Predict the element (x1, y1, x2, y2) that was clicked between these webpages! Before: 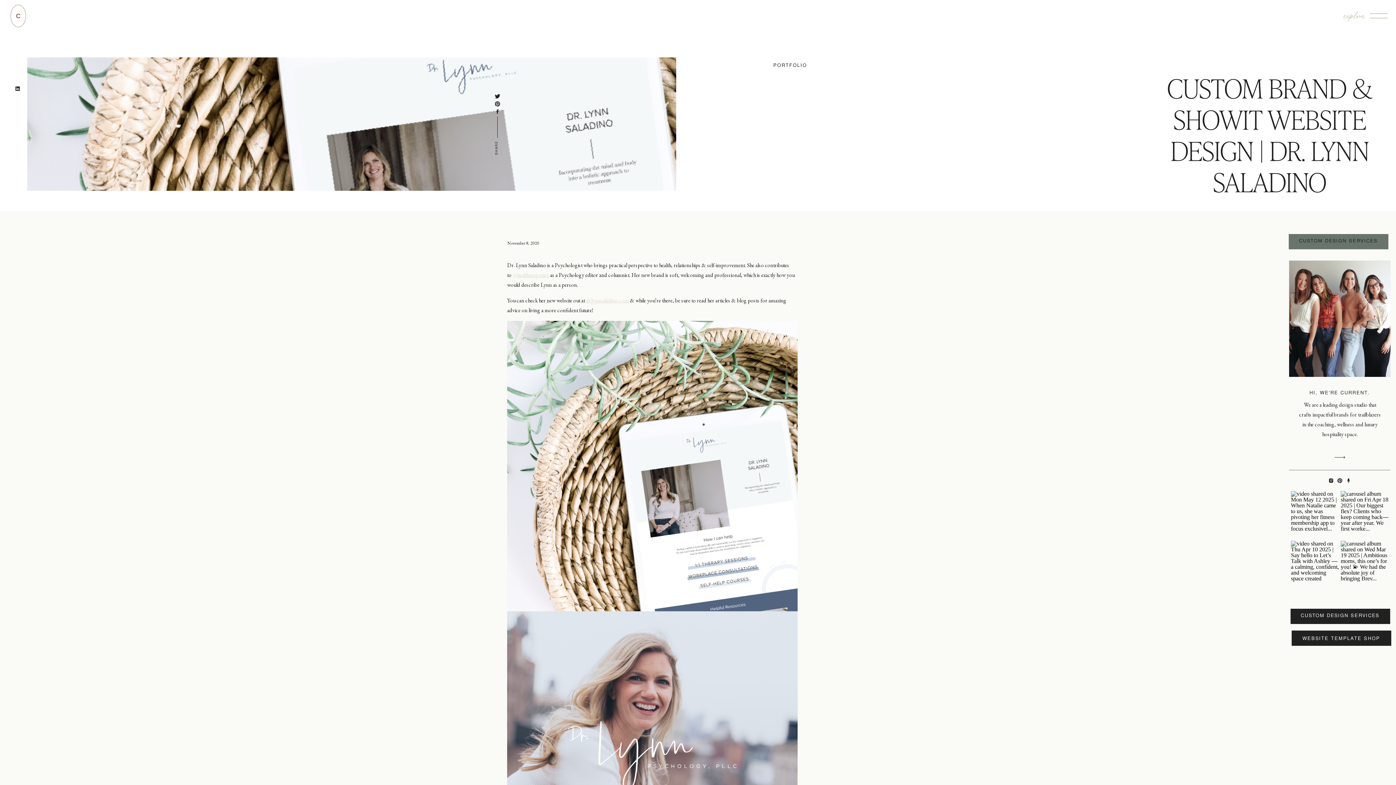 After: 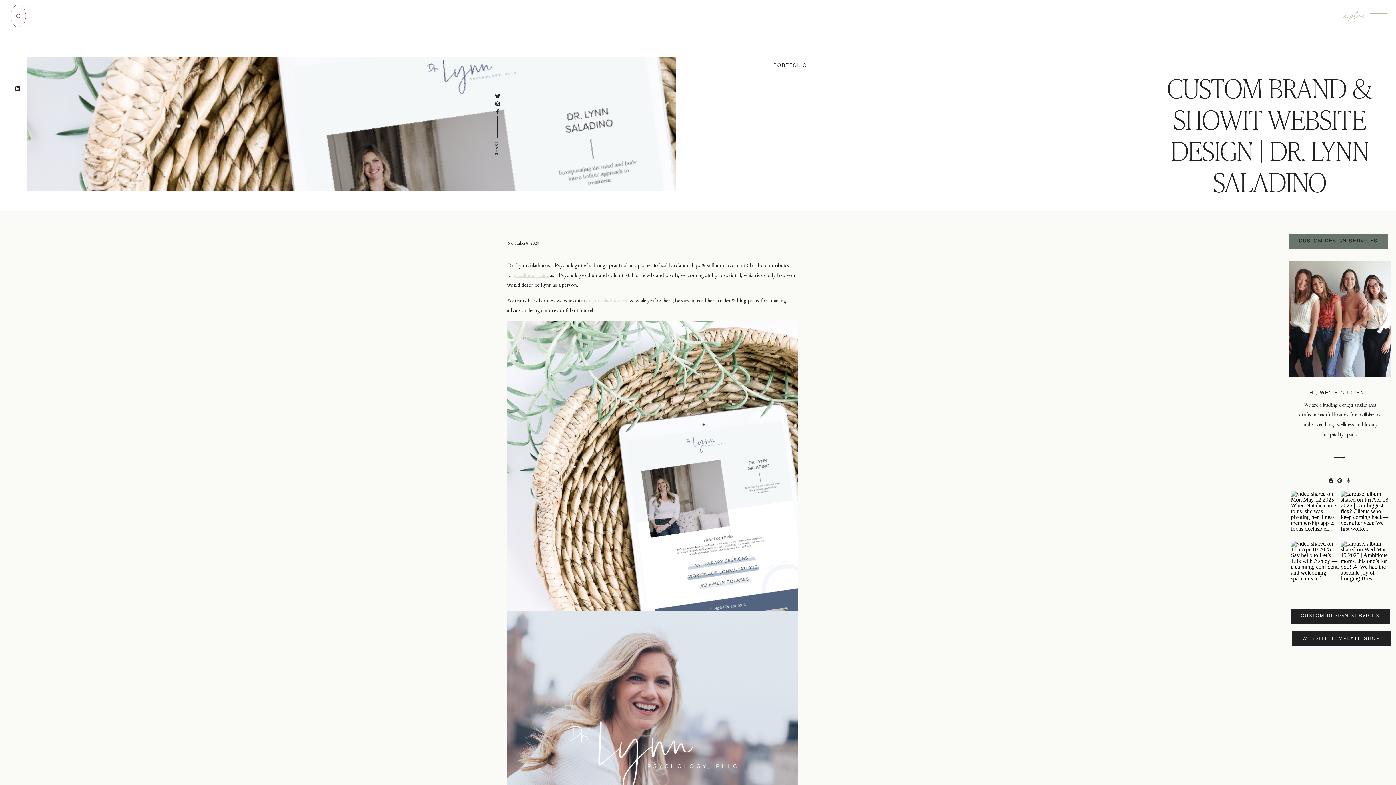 Action: bbox: (1291, 491, 1339, 539)